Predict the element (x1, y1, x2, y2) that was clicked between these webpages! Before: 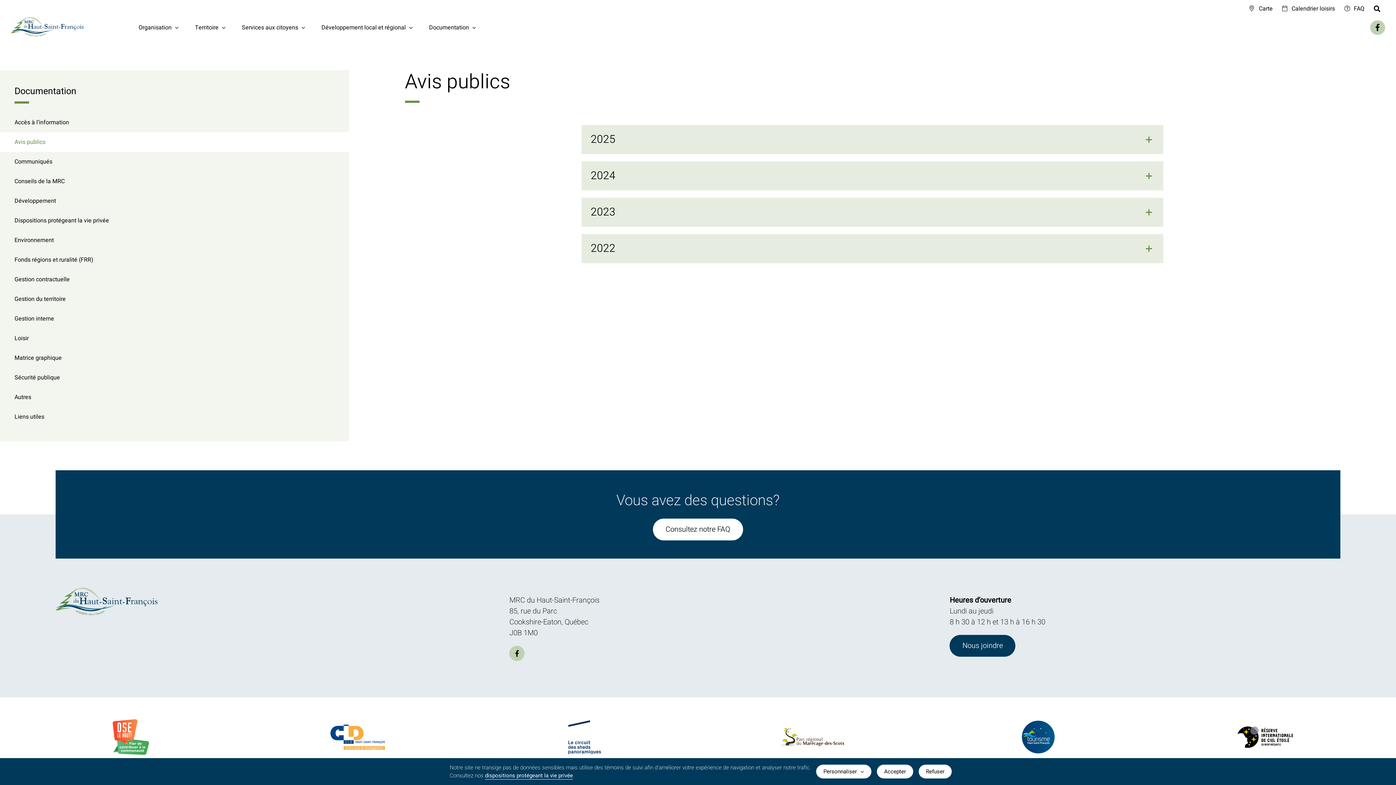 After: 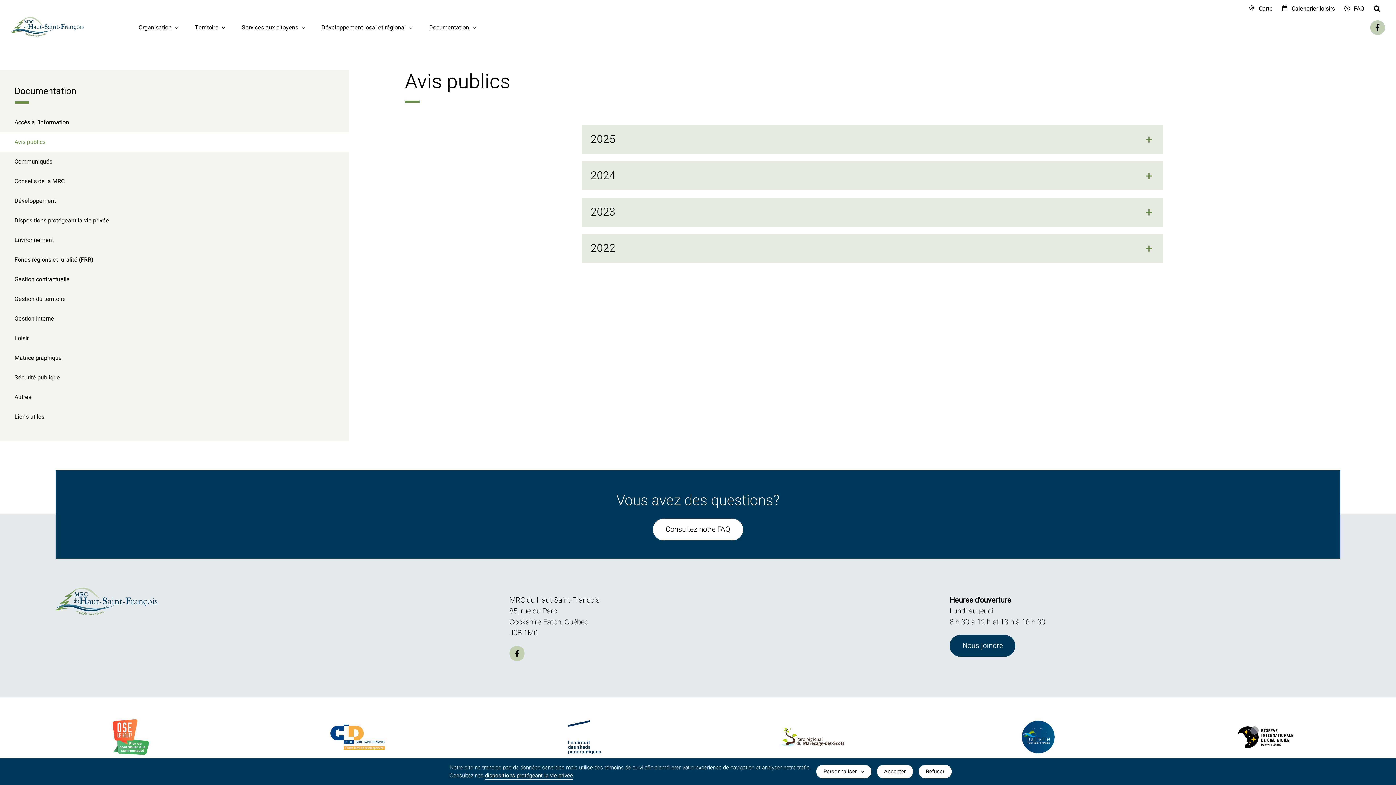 Action: label: logo-Reserve-internationale-ciel-etoile bbox: (1237, 724, 1293, 735)